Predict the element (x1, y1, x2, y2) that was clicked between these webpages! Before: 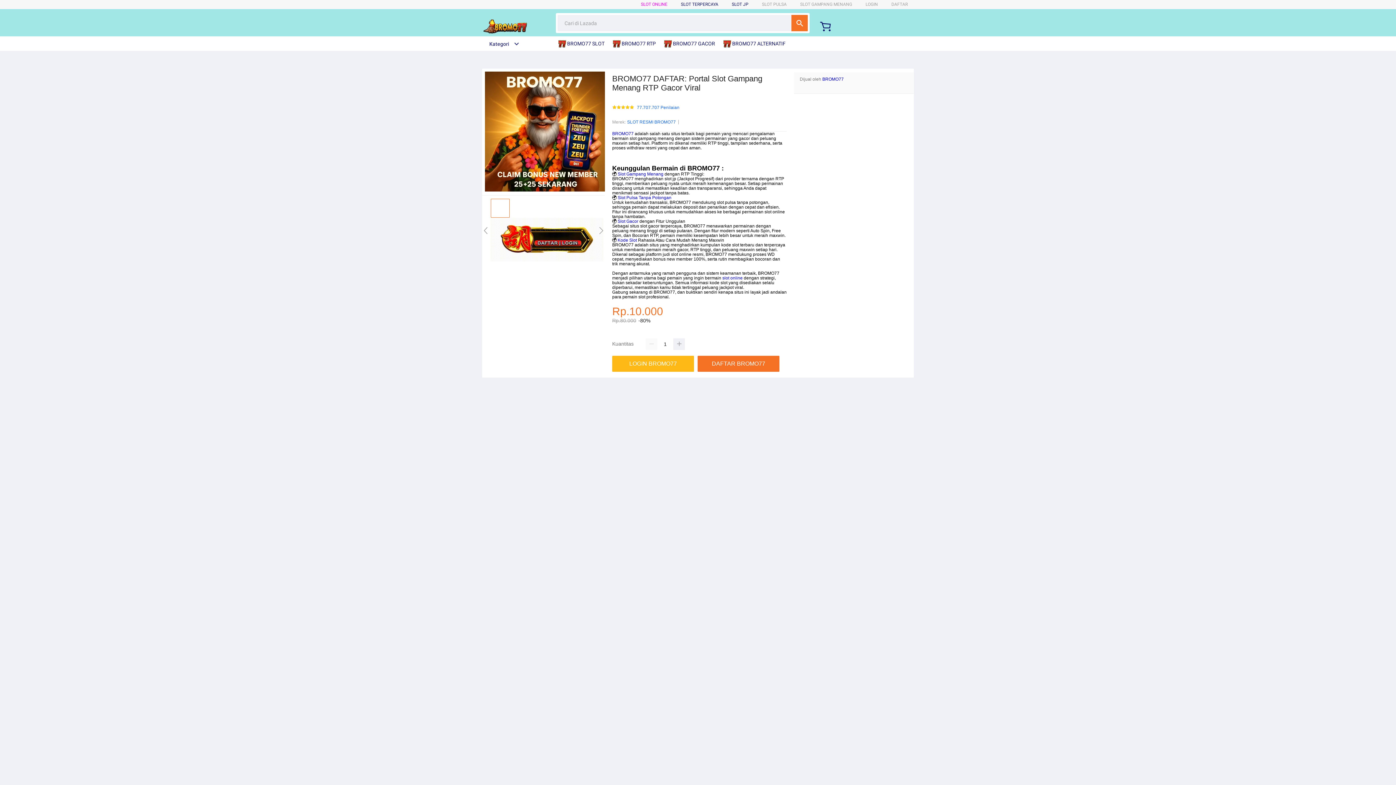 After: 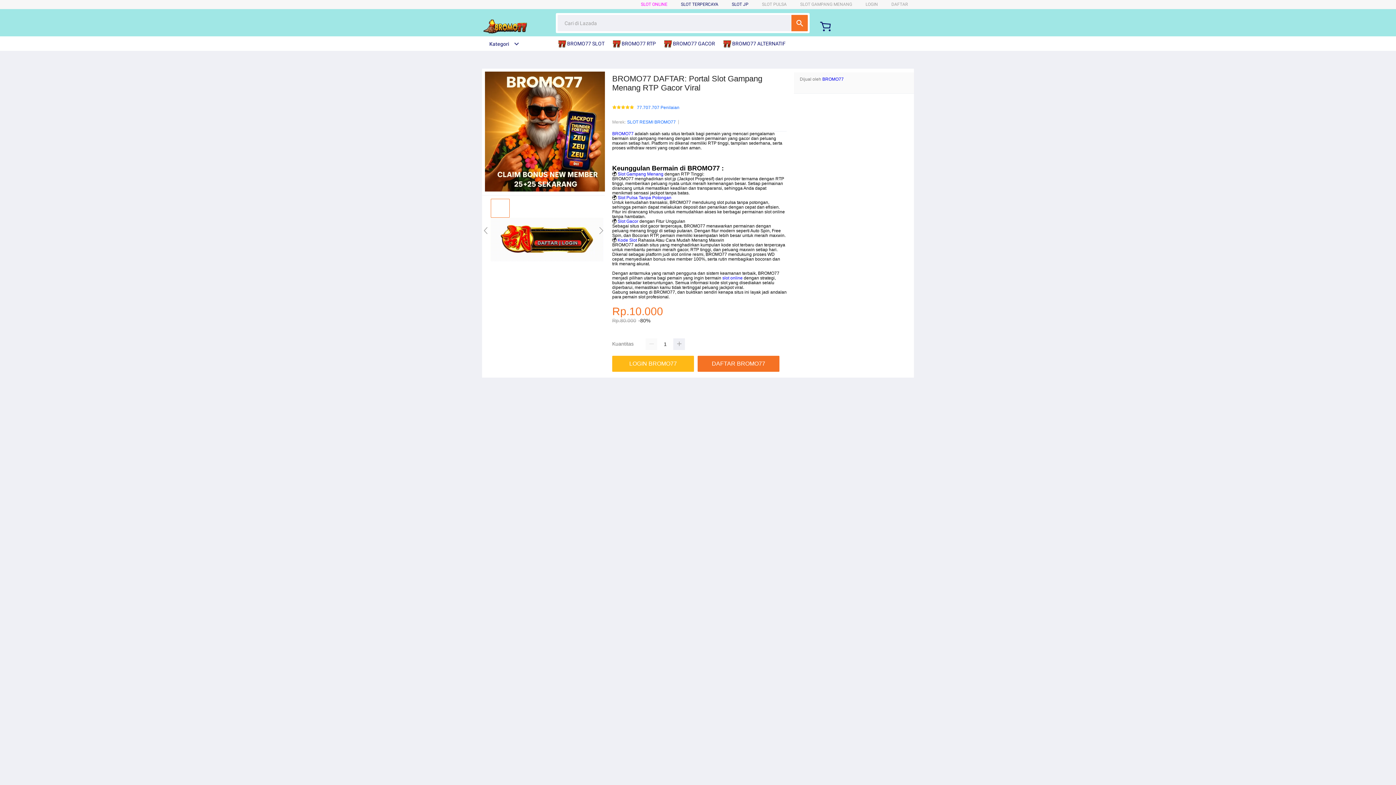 Action: bbox: (664, 36, 718, 50) label:  BROMO77 GACOR